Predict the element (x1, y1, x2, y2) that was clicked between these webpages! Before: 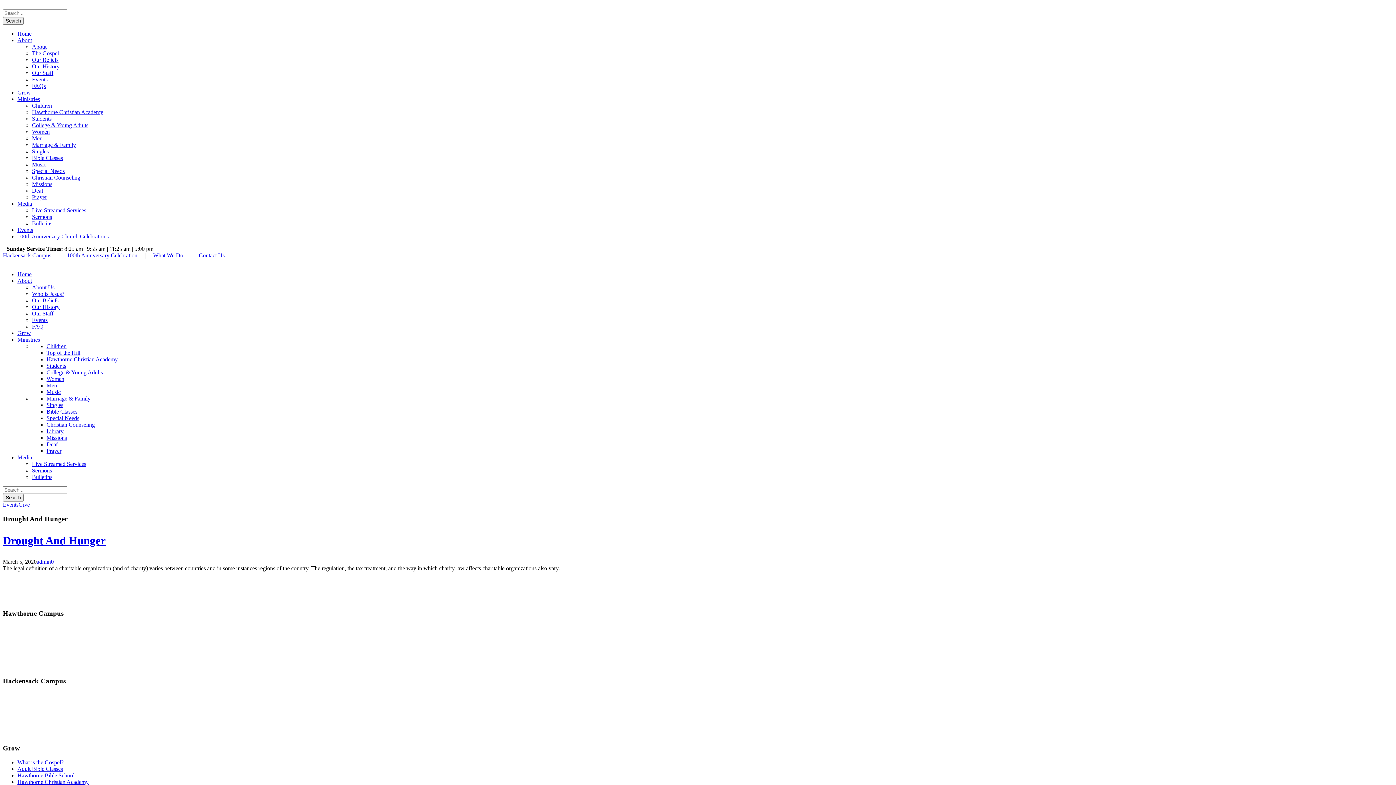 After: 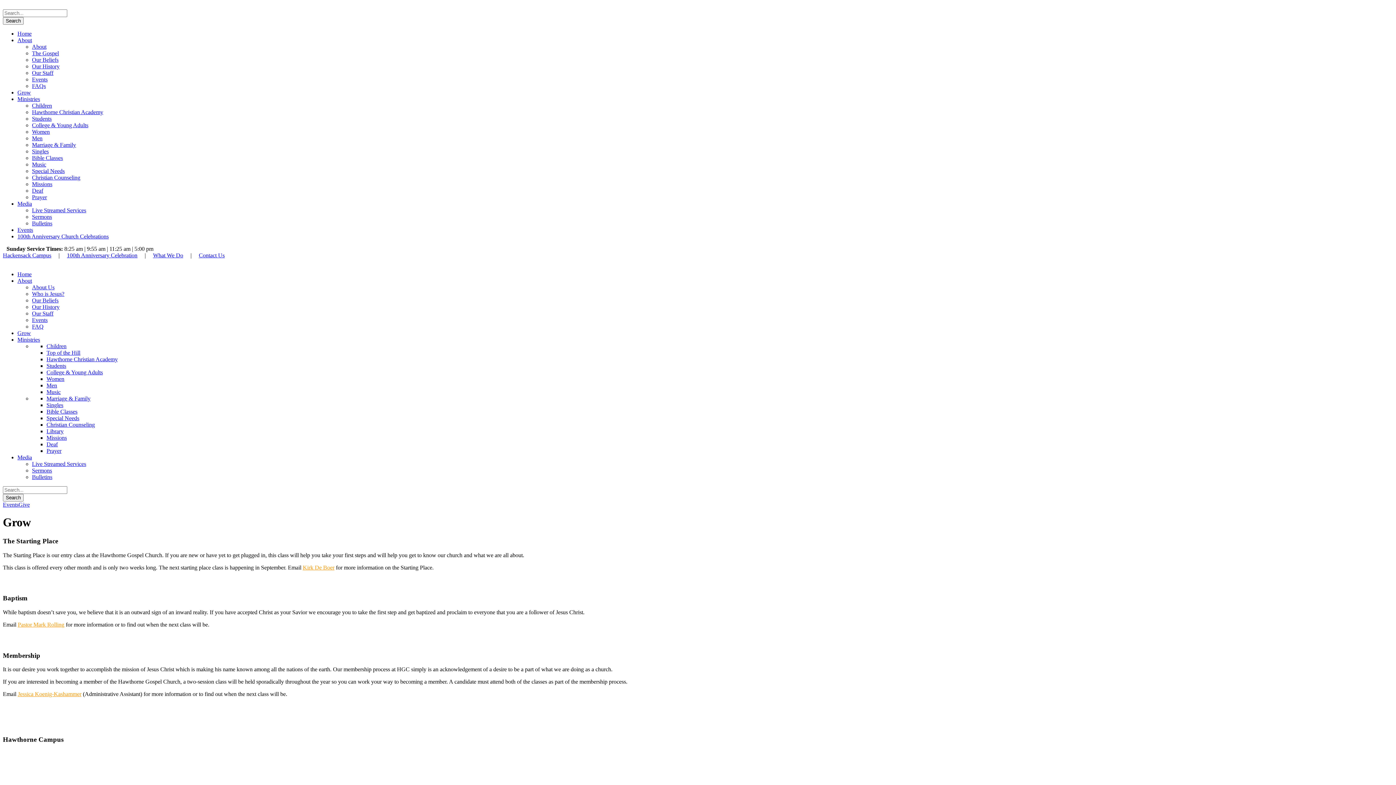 Action: label: Grow bbox: (17, 330, 30, 336)